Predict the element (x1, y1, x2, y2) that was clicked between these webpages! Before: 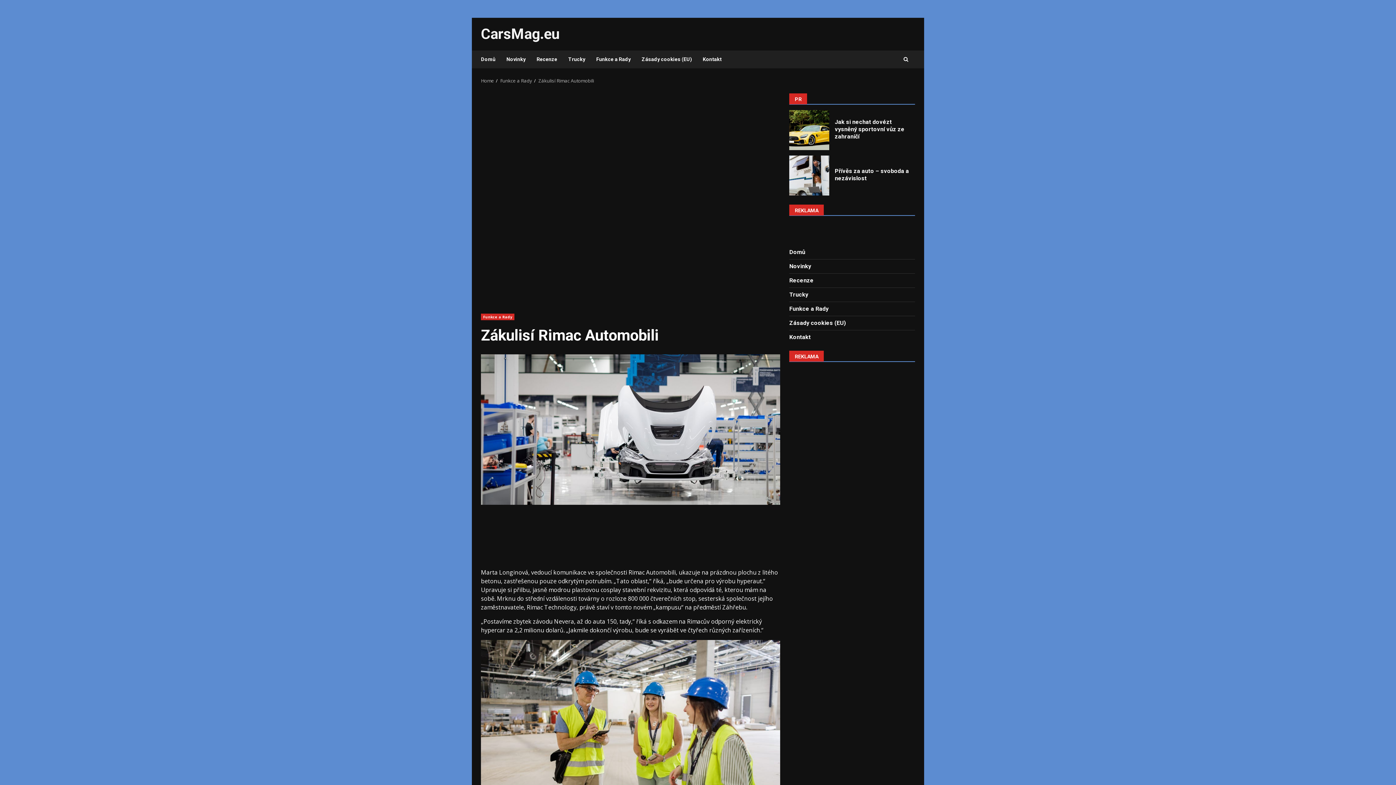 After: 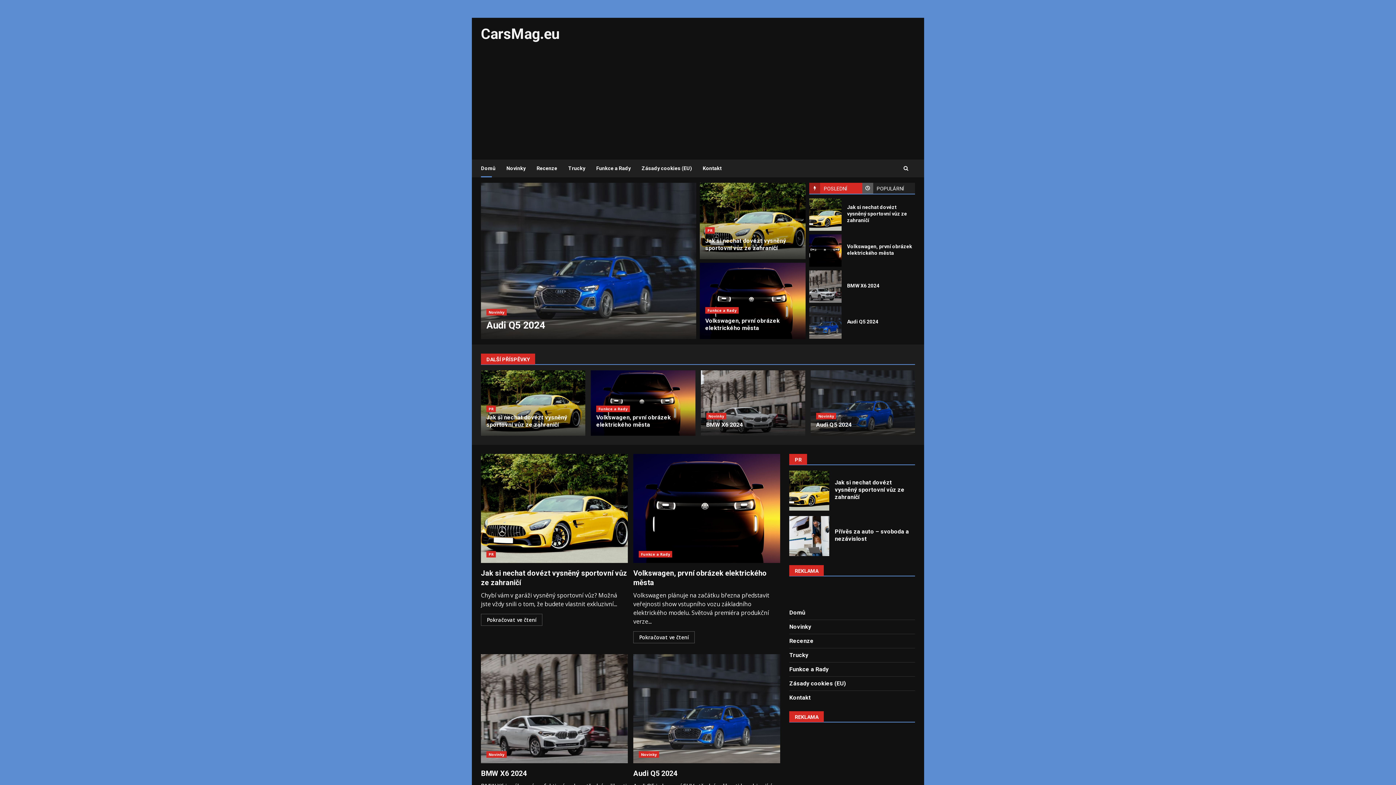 Action: bbox: (789, 248, 805, 255) label: Domů